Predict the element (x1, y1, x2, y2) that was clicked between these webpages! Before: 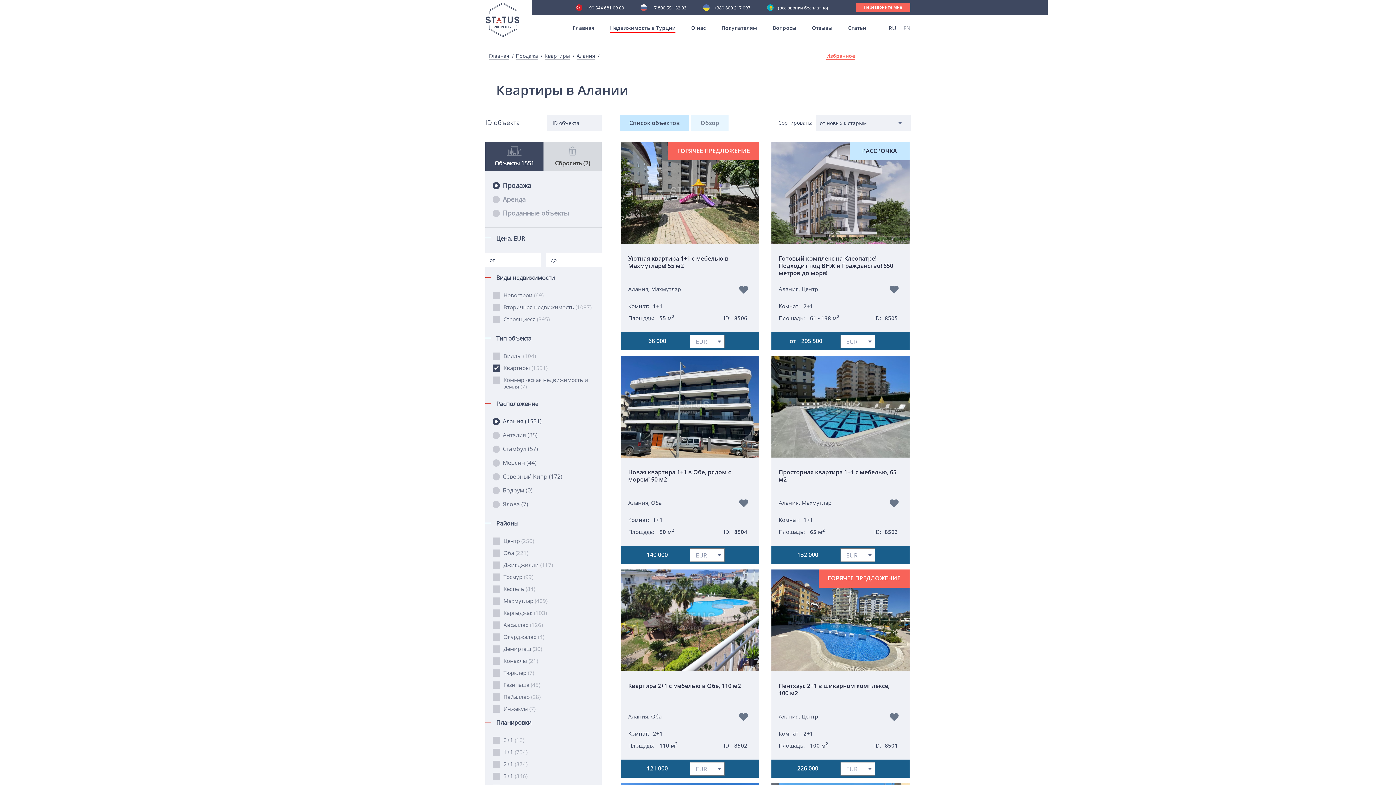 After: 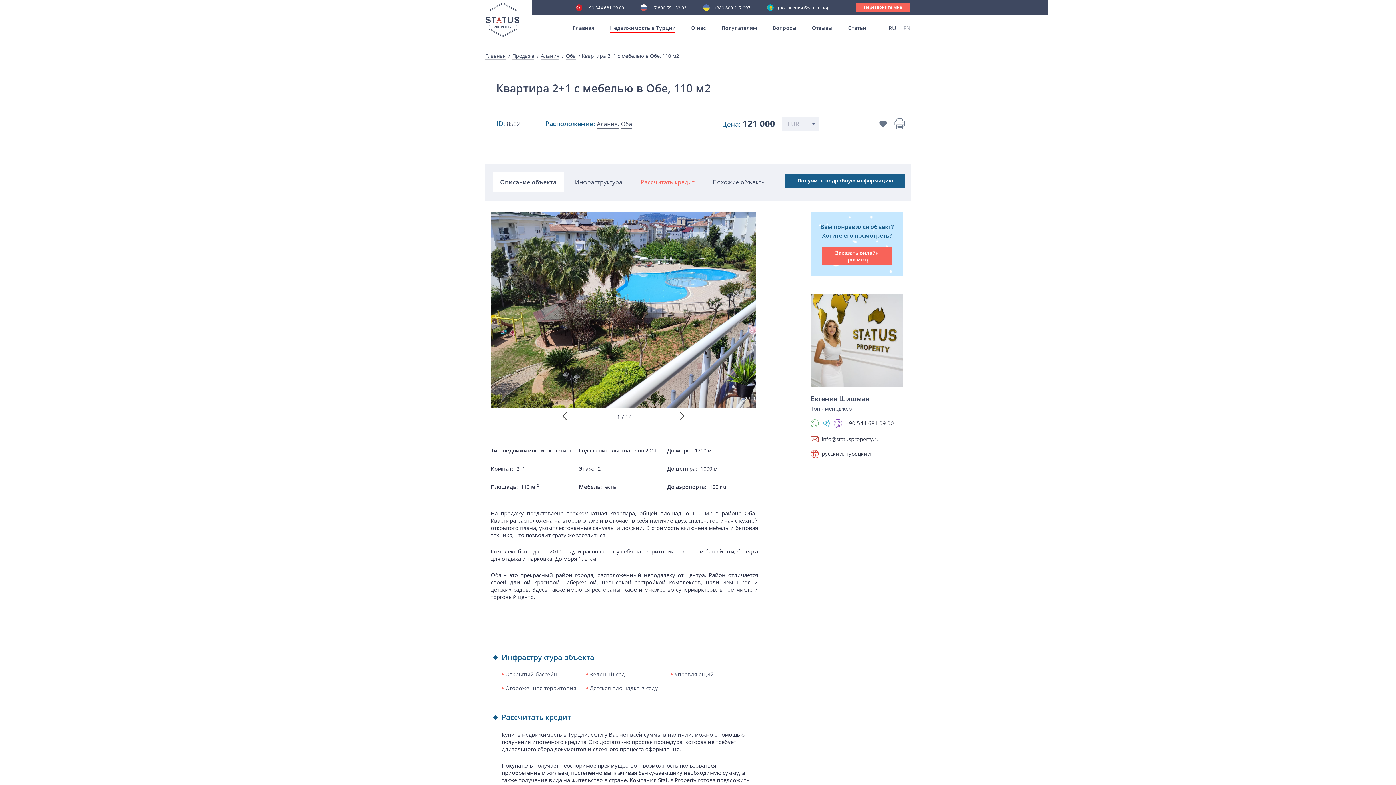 Action: bbox: (628, 682, 748, 704) label: Квартира 2+1 с мебелью в Обе, 110 м2